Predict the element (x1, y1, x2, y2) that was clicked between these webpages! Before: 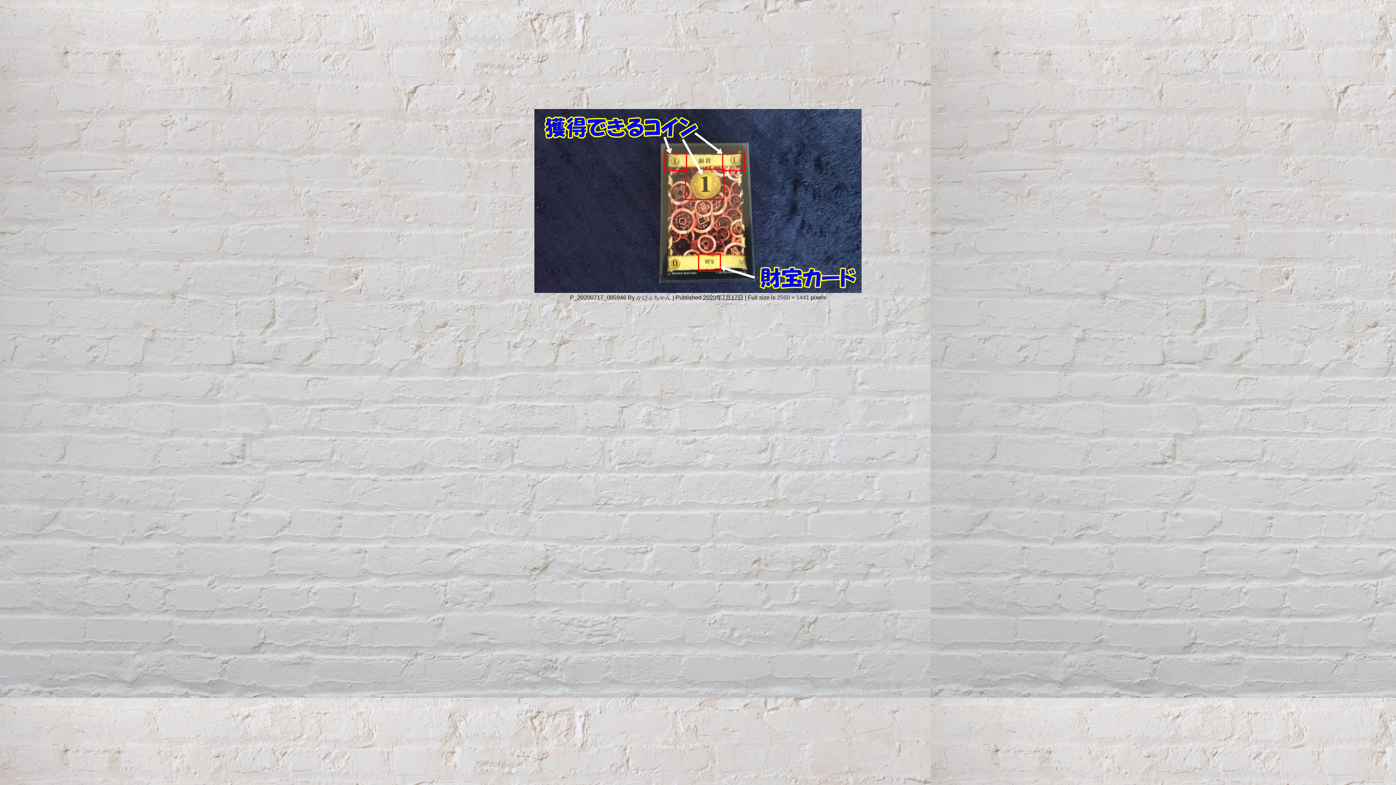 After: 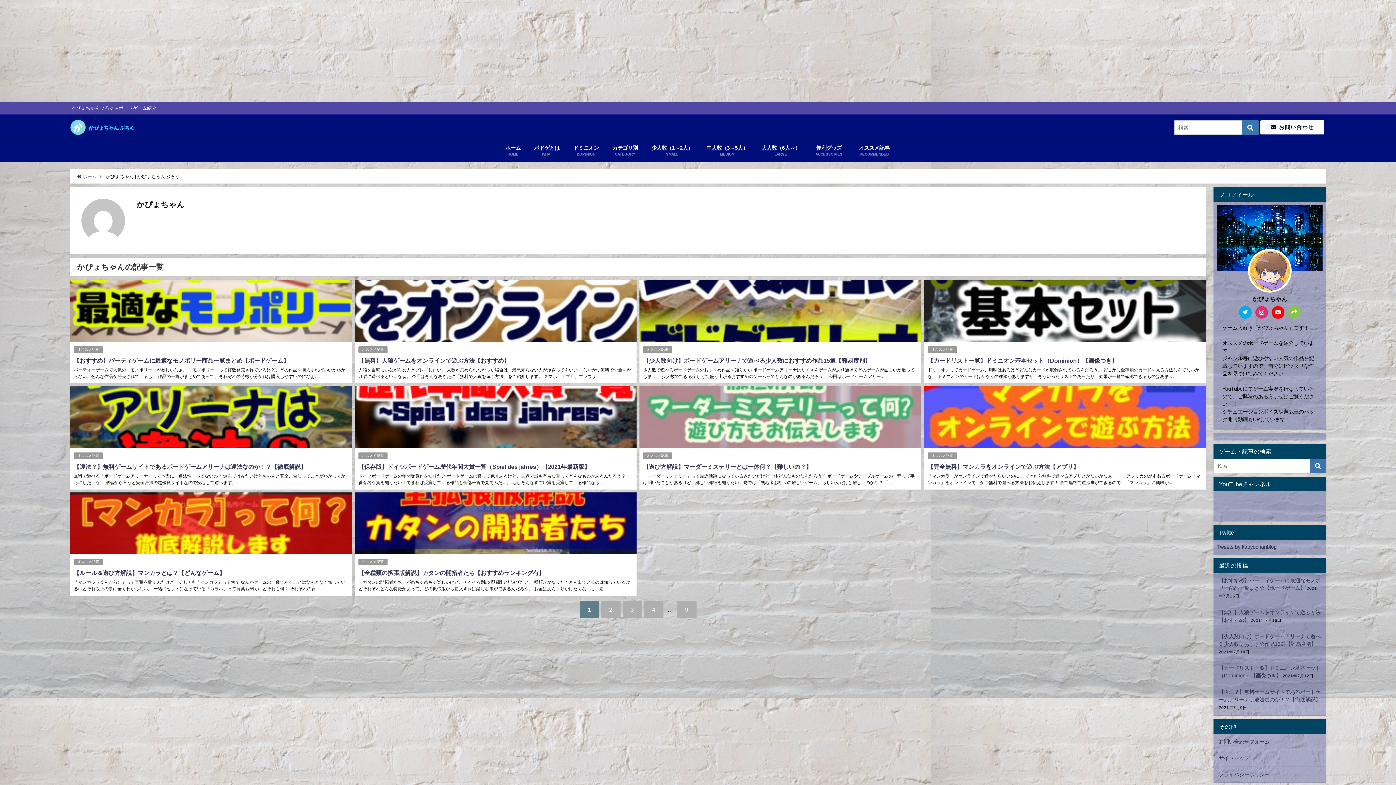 Action: bbox: (636, 294, 671, 300) label: かぴょちゃん